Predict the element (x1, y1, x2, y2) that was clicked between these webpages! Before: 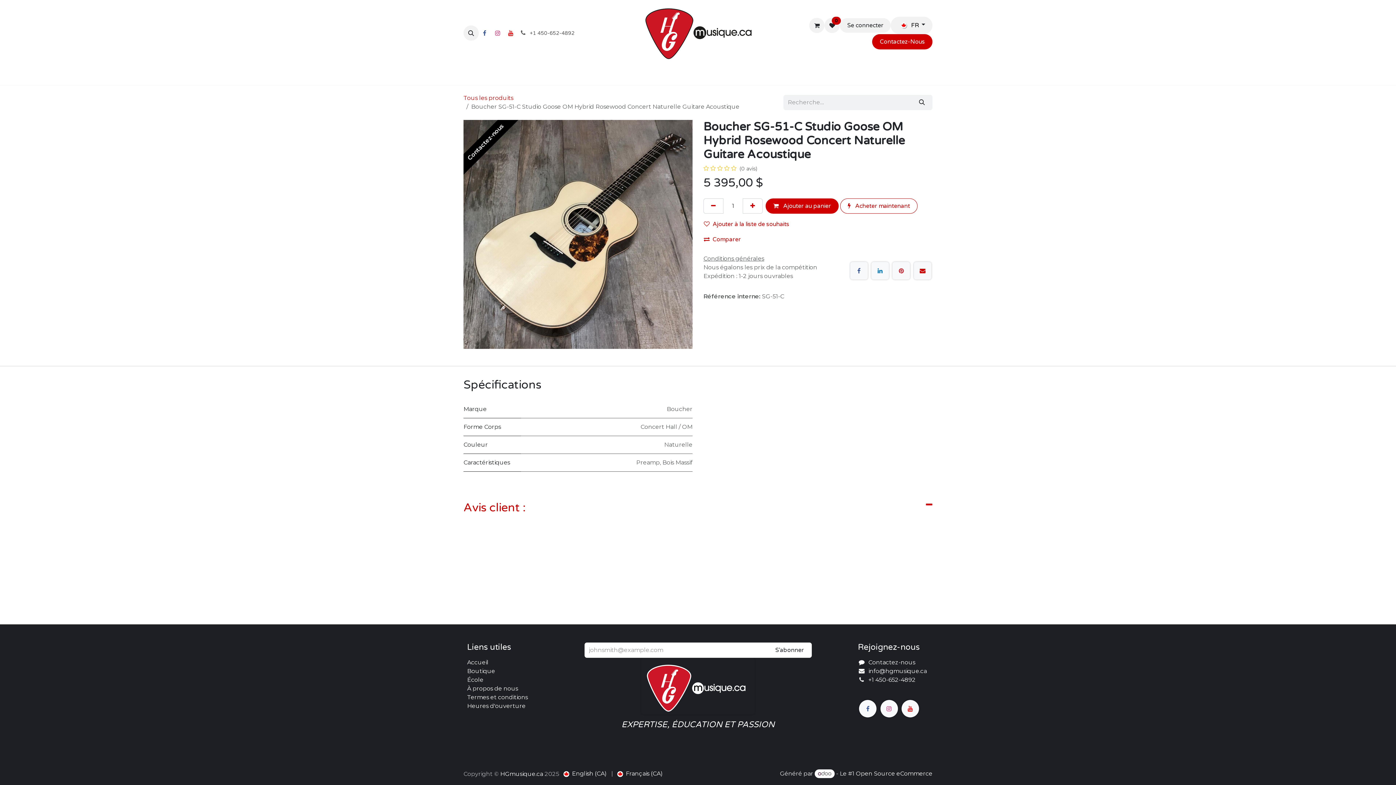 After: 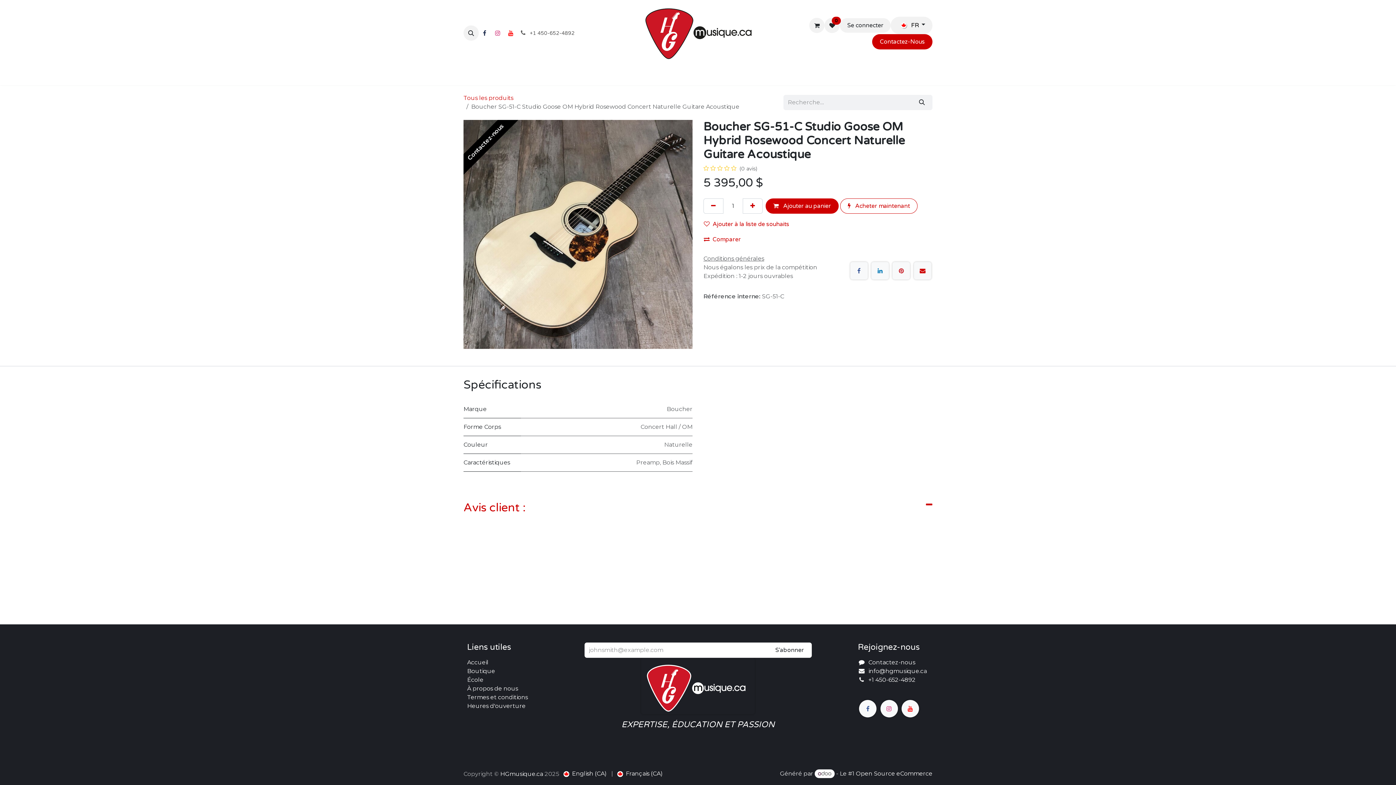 Action: bbox: (478, 27, 490, 38) label: Facebook